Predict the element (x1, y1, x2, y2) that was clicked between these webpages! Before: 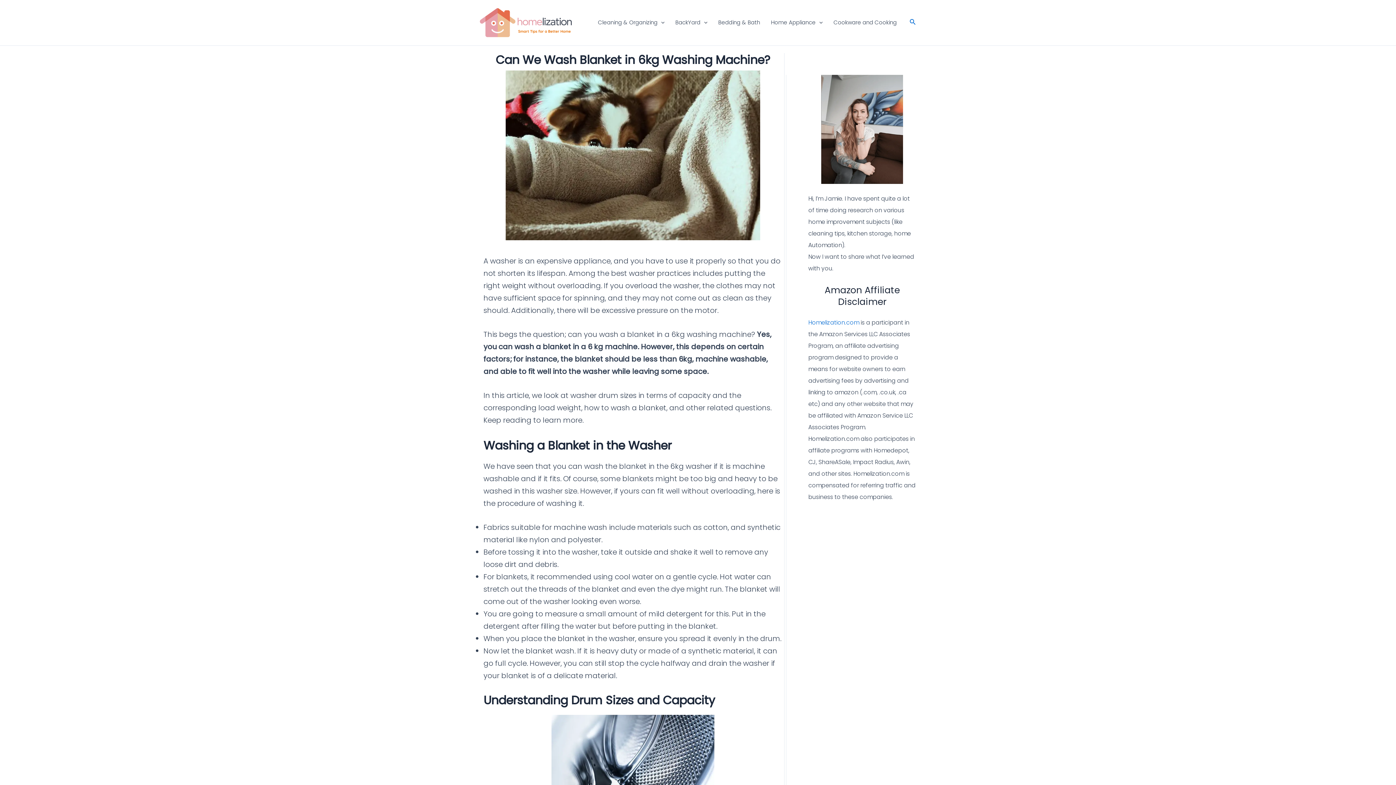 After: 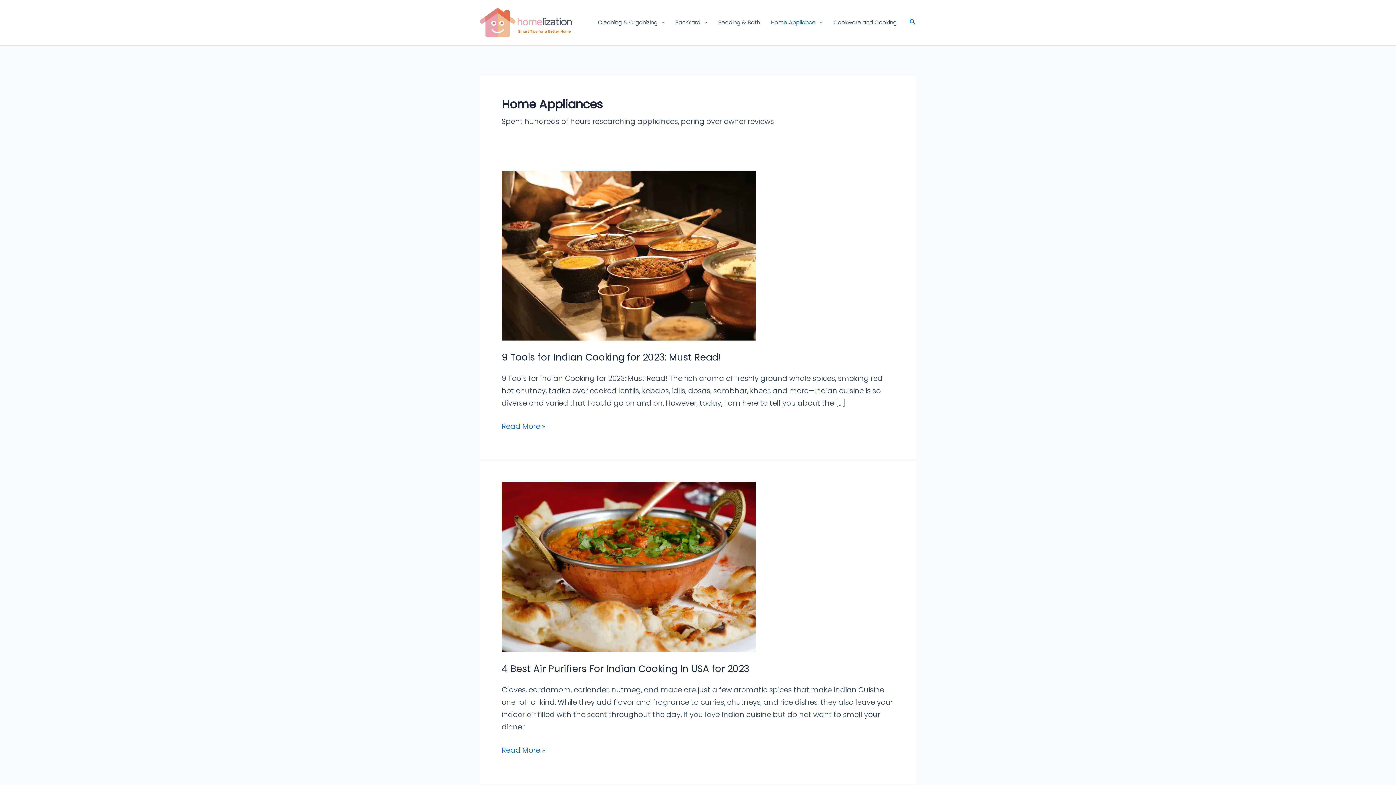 Action: bbox: (765, 8, 828, 37) label: Home Appliance